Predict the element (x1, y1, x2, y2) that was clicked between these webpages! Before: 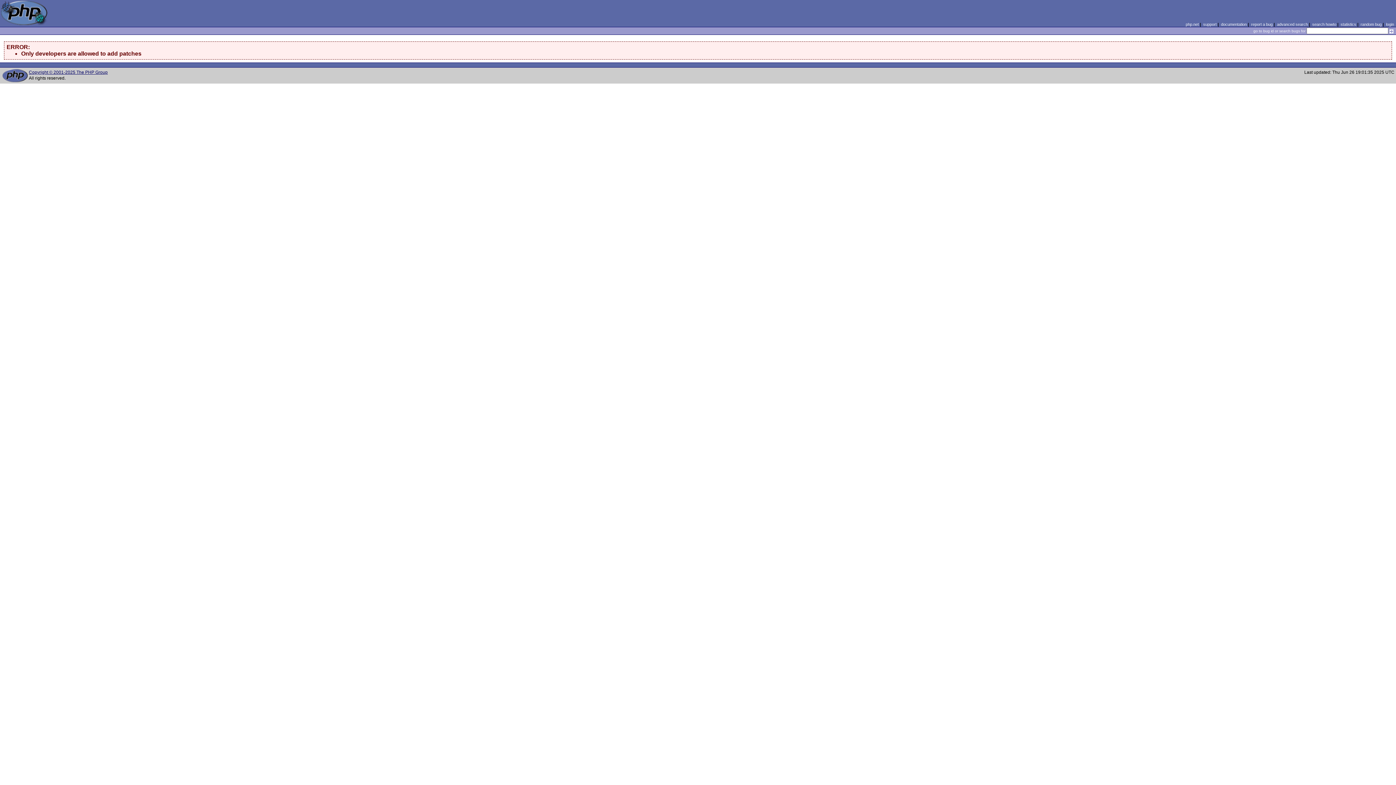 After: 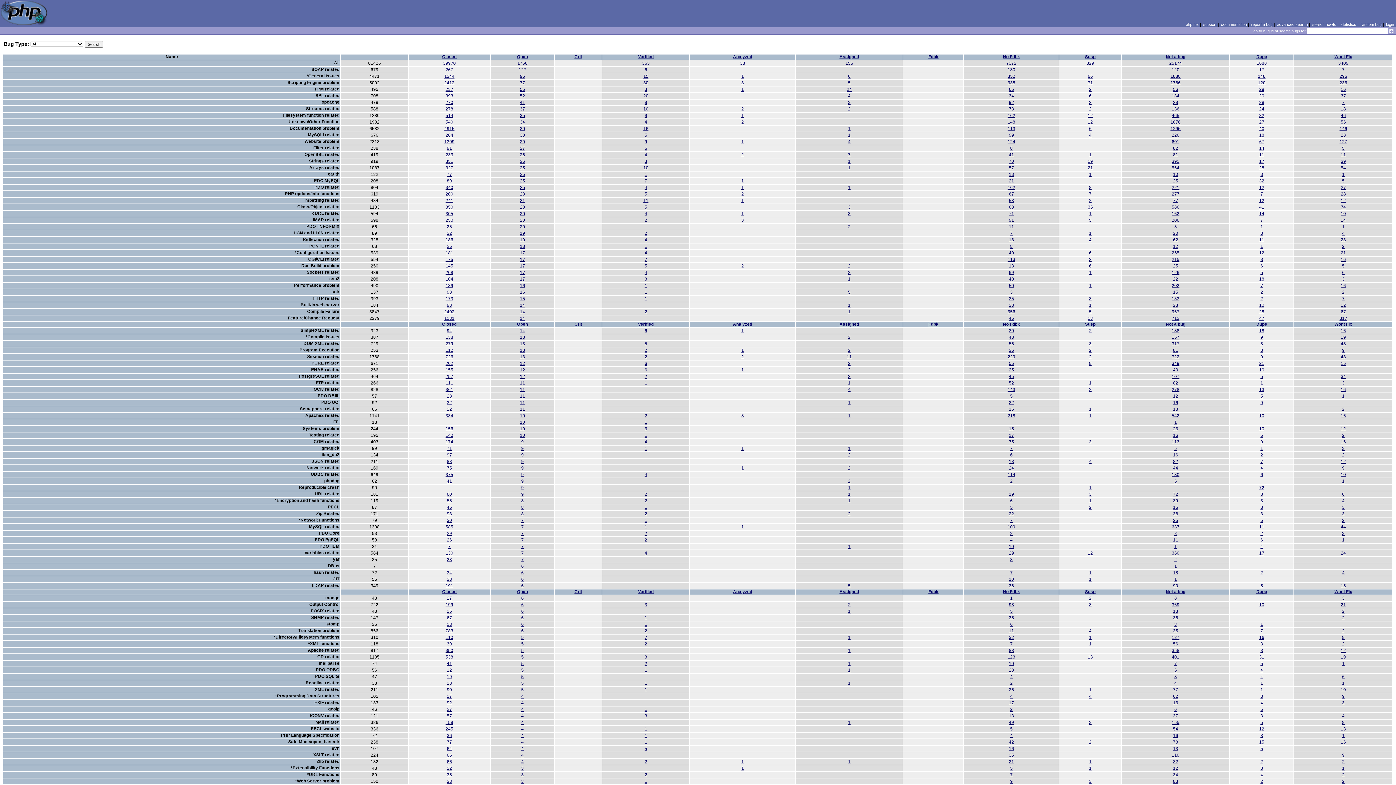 Action: bbox: (1340, 22, 1356, 26) label: statistics